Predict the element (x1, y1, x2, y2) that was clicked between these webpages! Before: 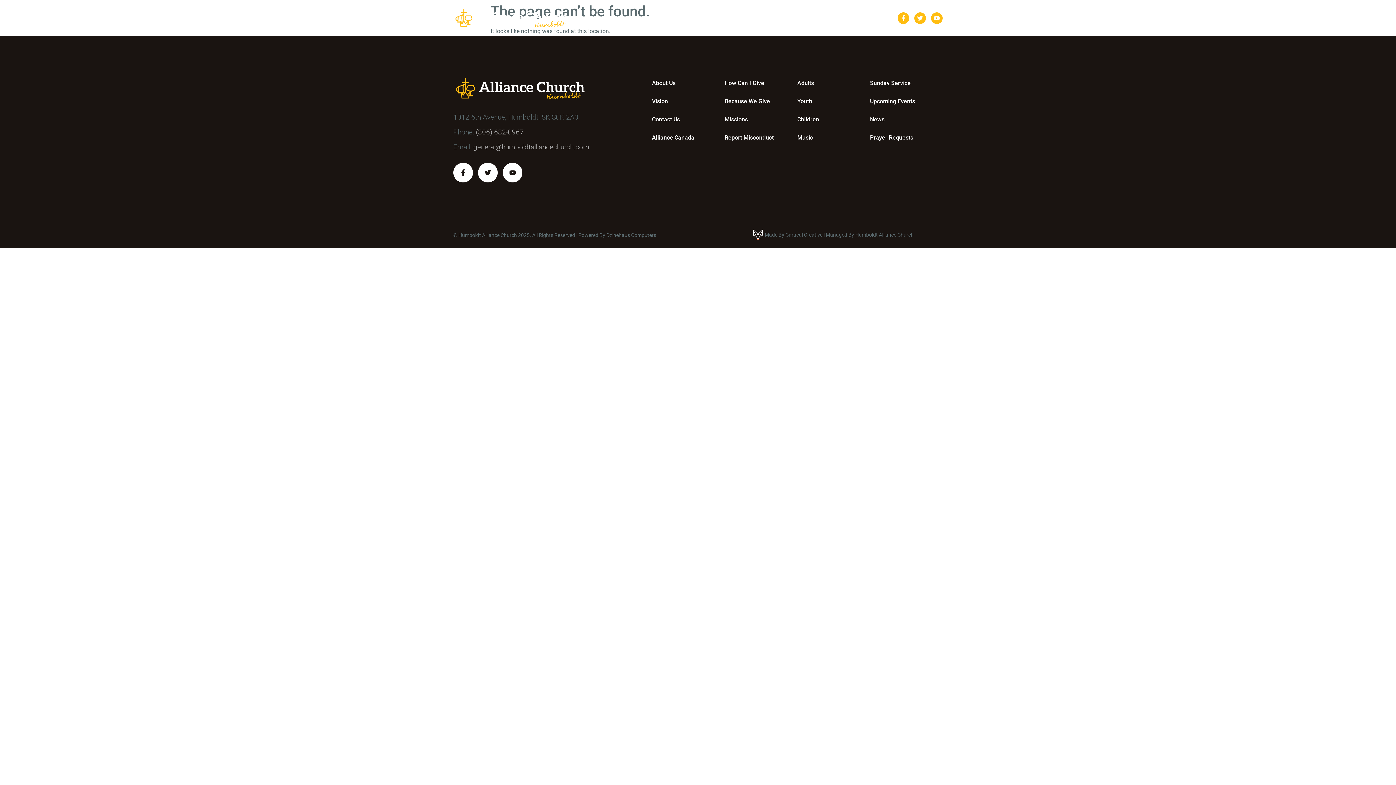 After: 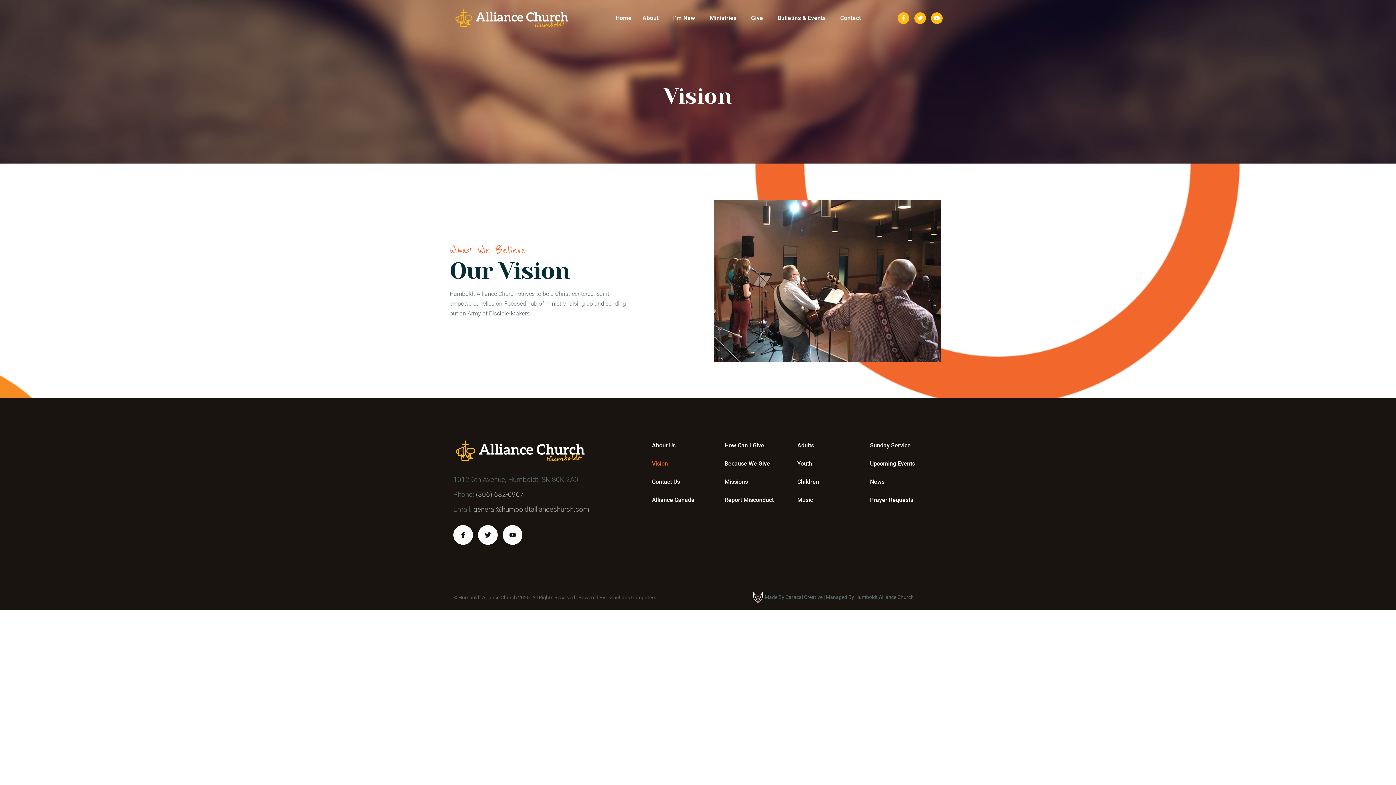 Action: bbox: (652, 94, 724, 108) label: Vision